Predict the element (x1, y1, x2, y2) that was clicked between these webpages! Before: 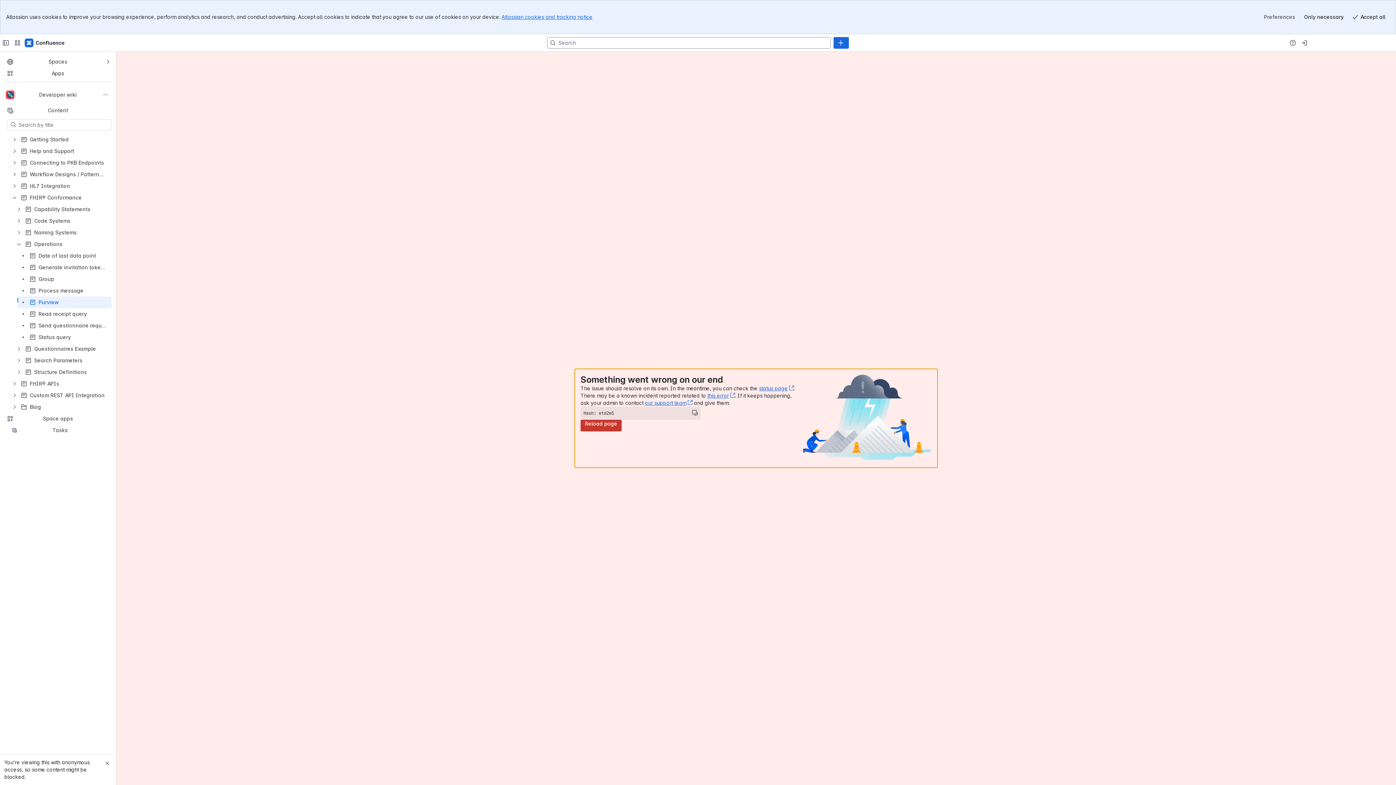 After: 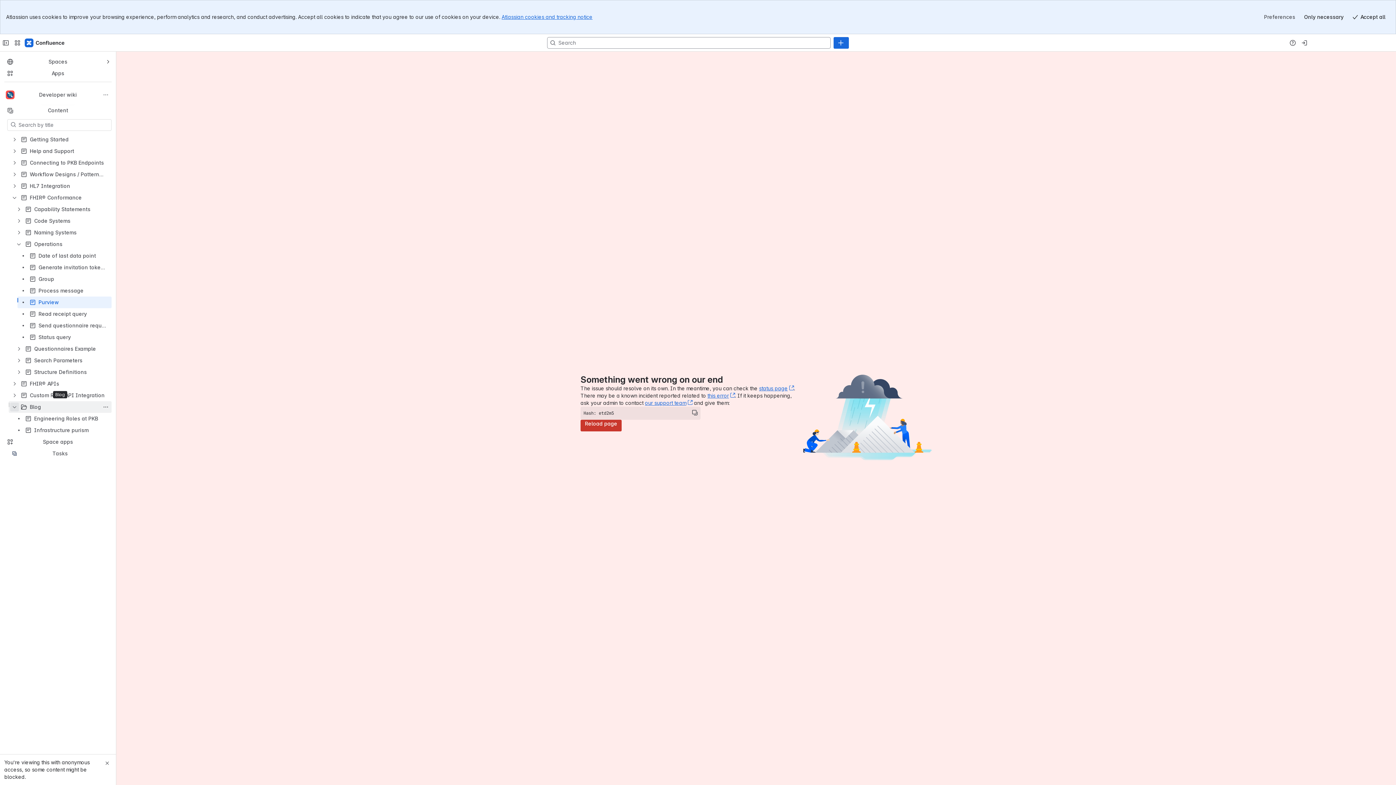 Action: bbox: (10, 402, 18, 411)